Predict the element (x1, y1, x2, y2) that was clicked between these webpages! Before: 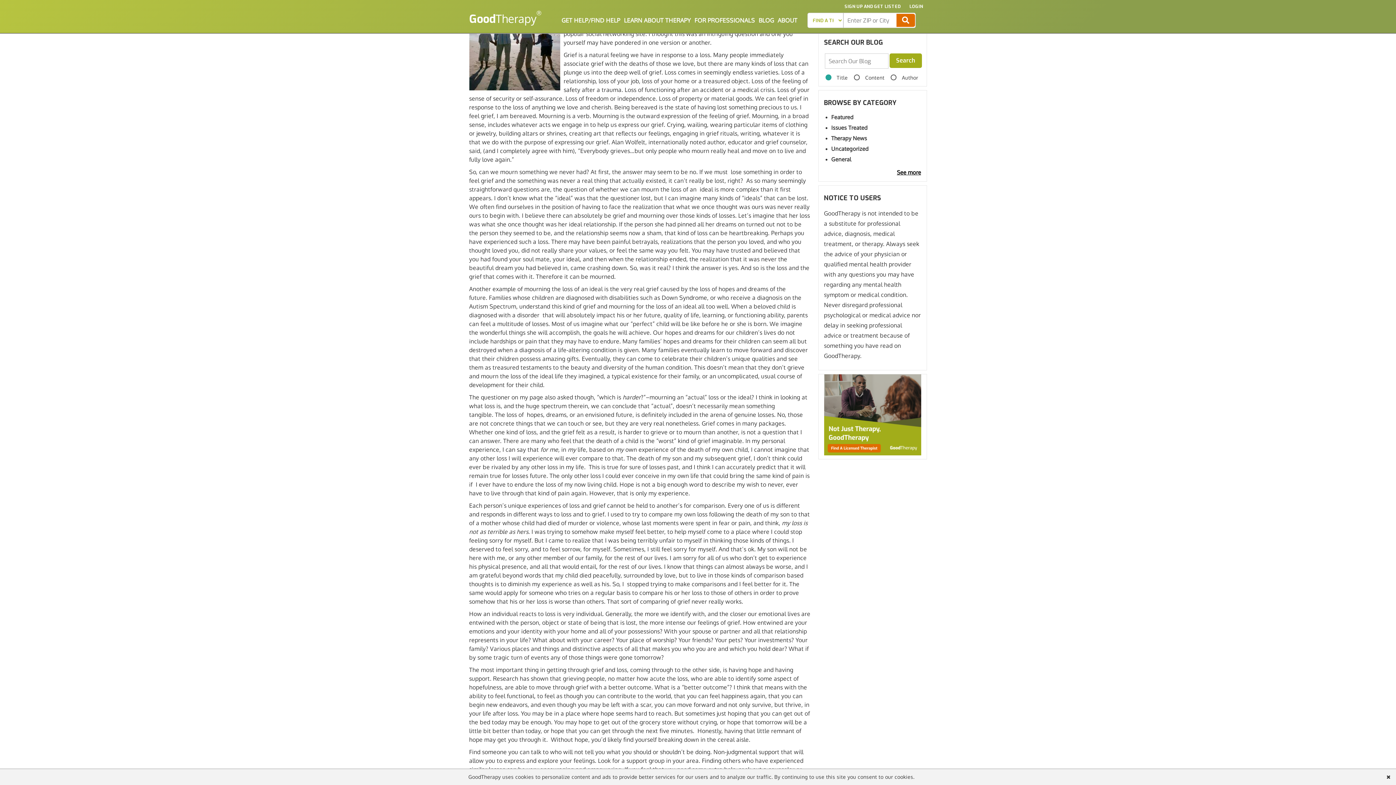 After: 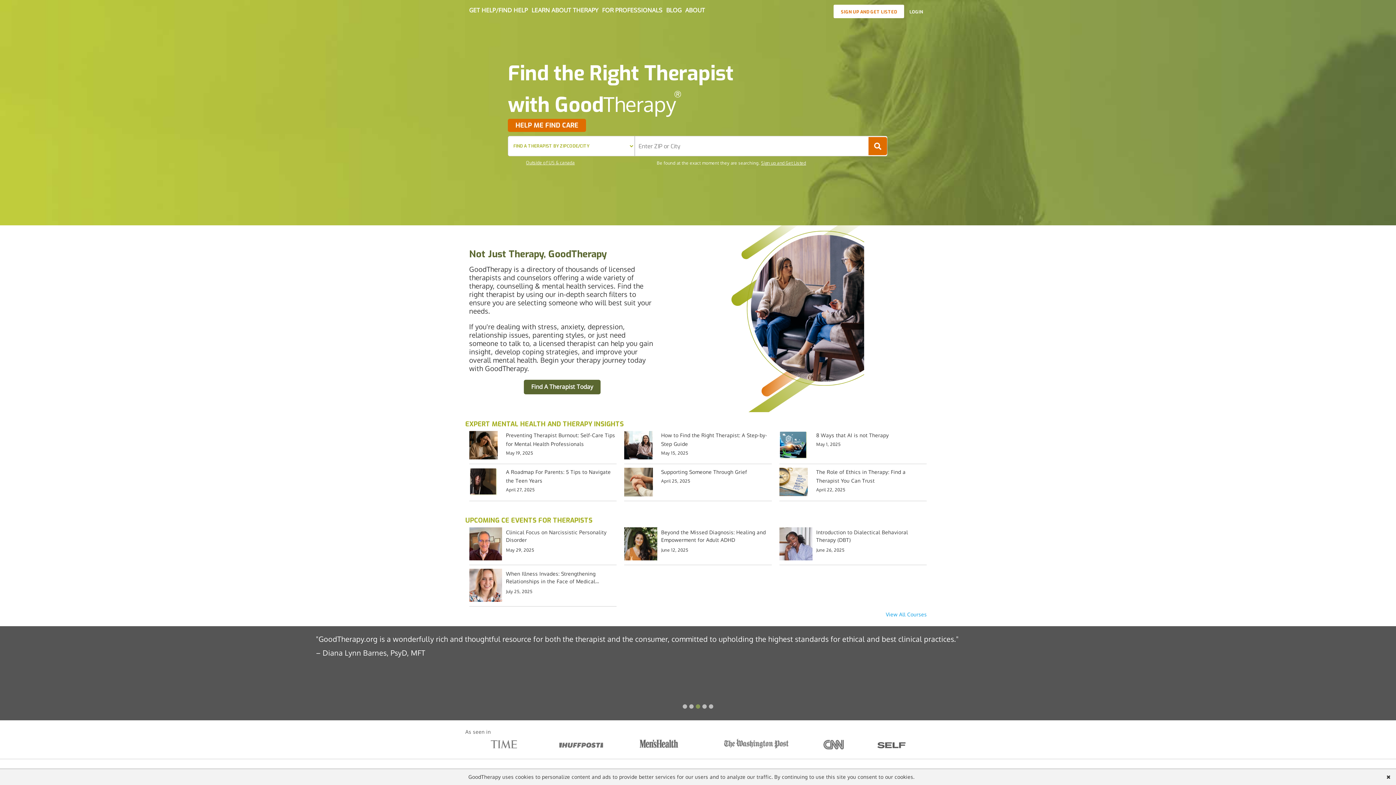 Action: bbox: (469, 10, 539, 27) label: GoodTherapy
®